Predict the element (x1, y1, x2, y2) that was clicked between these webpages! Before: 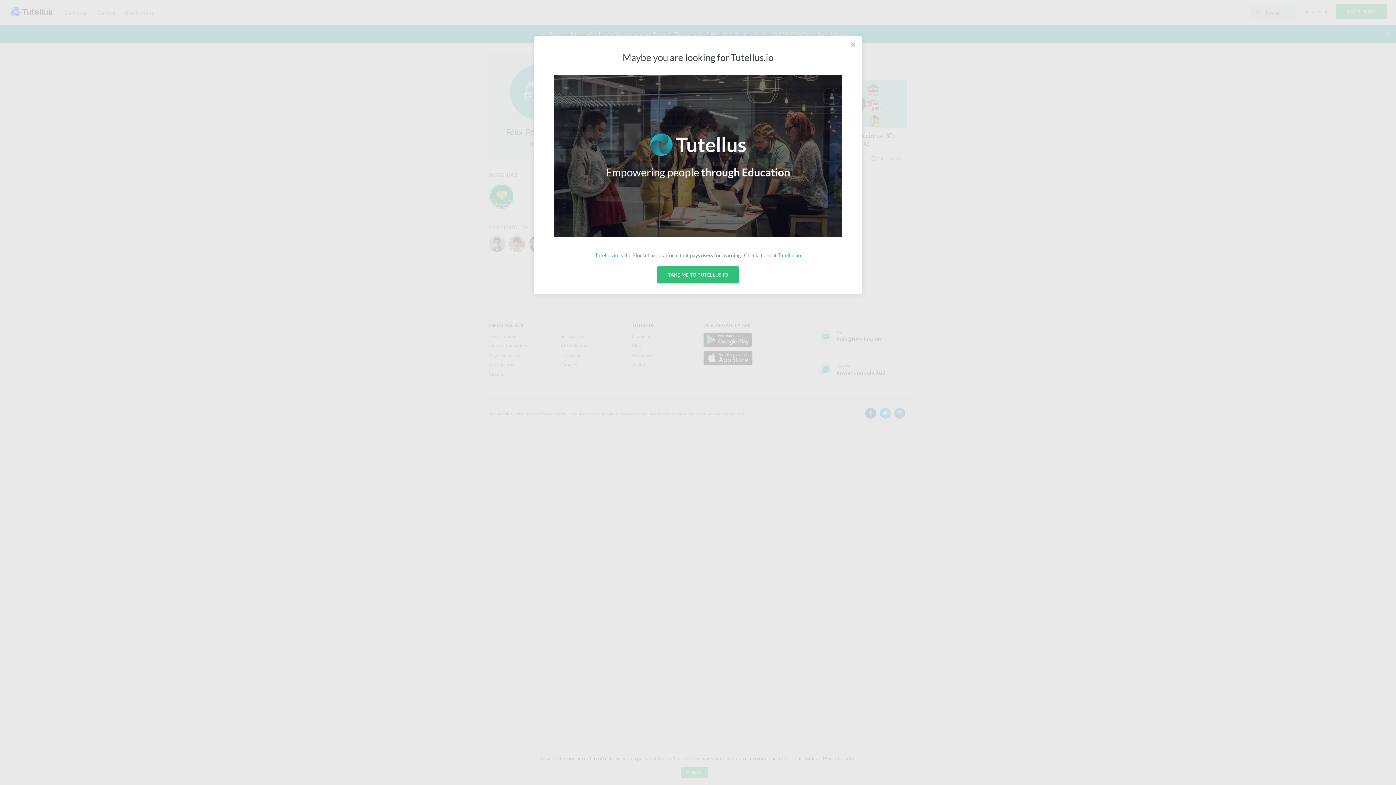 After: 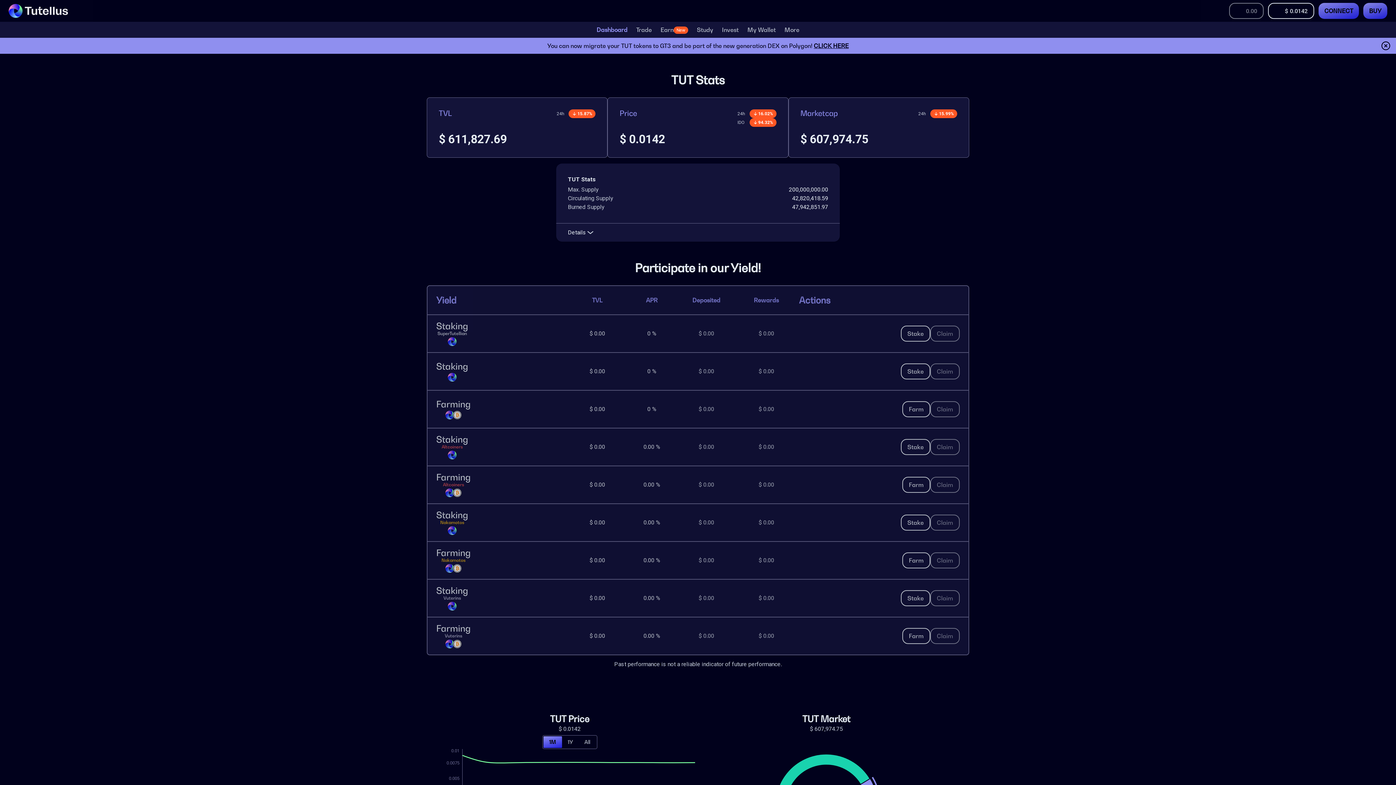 Action: bbox: (657, 266, 739, 283) label: TAKE ME TO TUTELLUS.IO